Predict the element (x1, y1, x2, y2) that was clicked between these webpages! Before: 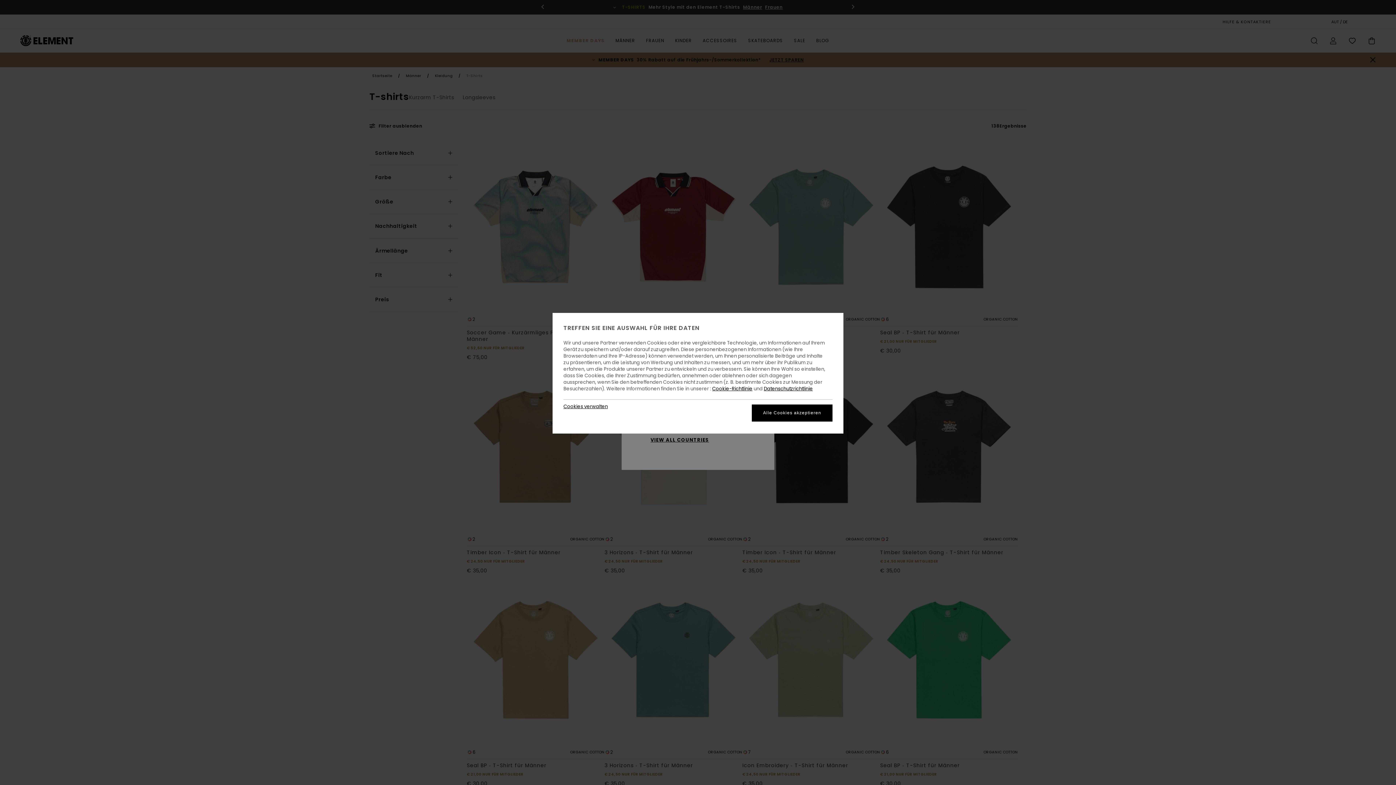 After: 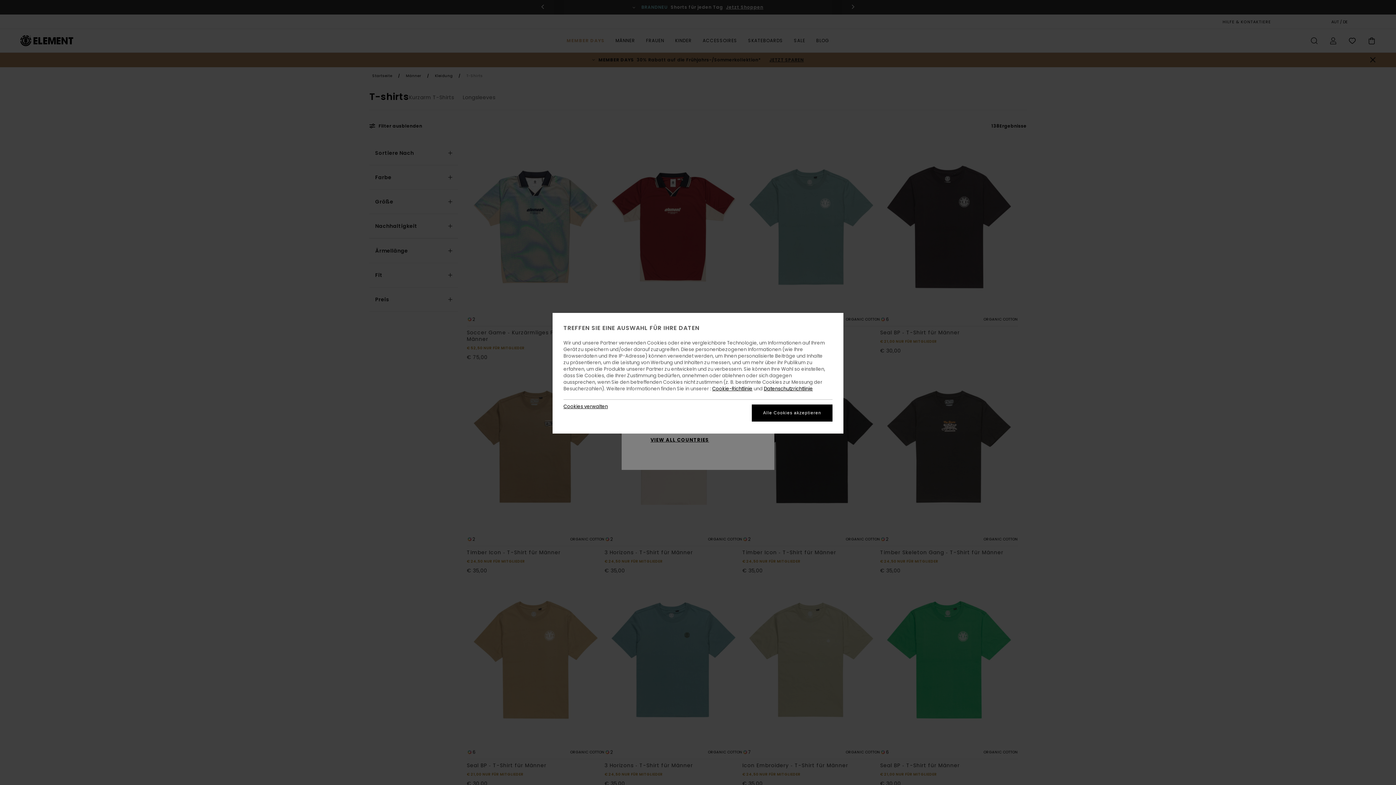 Action: label: Datenschutzrichtlinie bbox: (764, 385, 813, 392)